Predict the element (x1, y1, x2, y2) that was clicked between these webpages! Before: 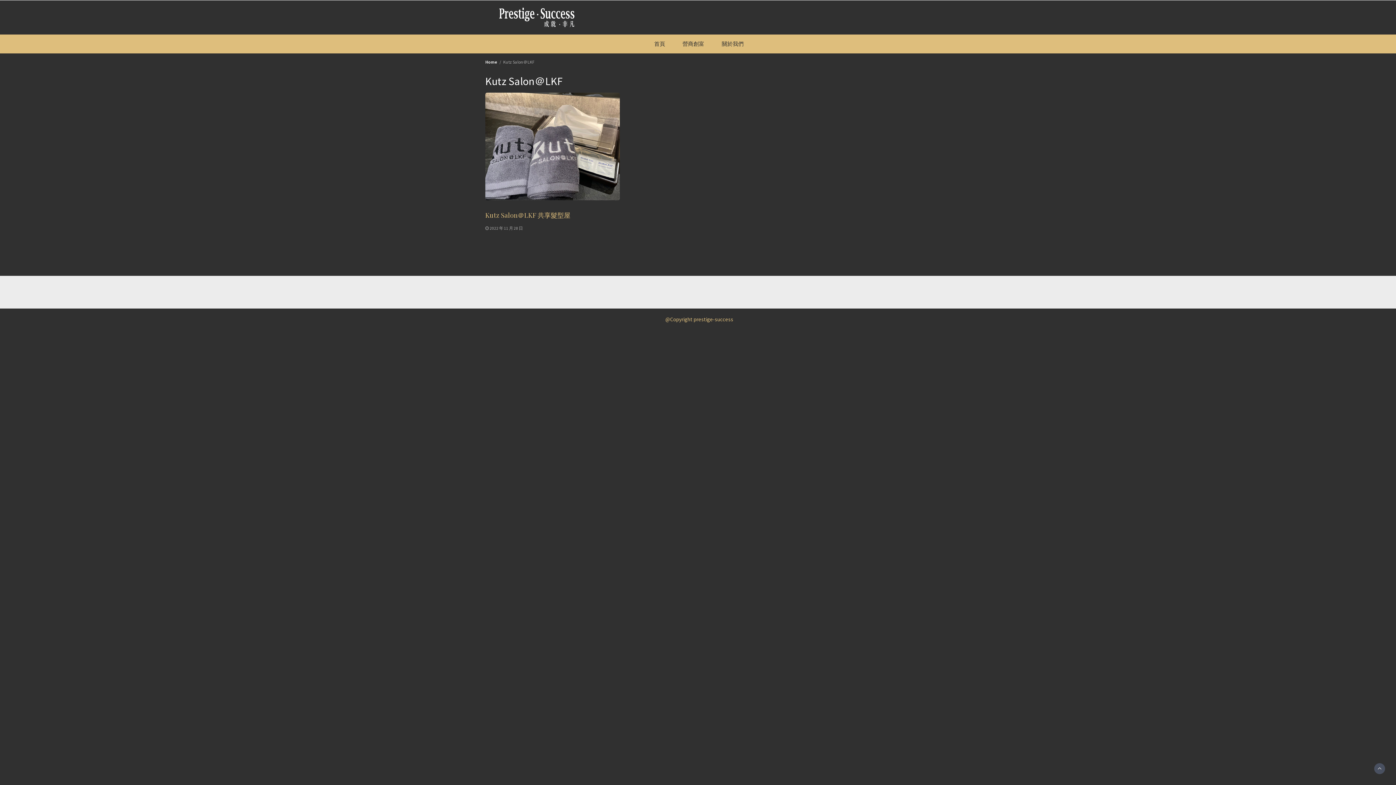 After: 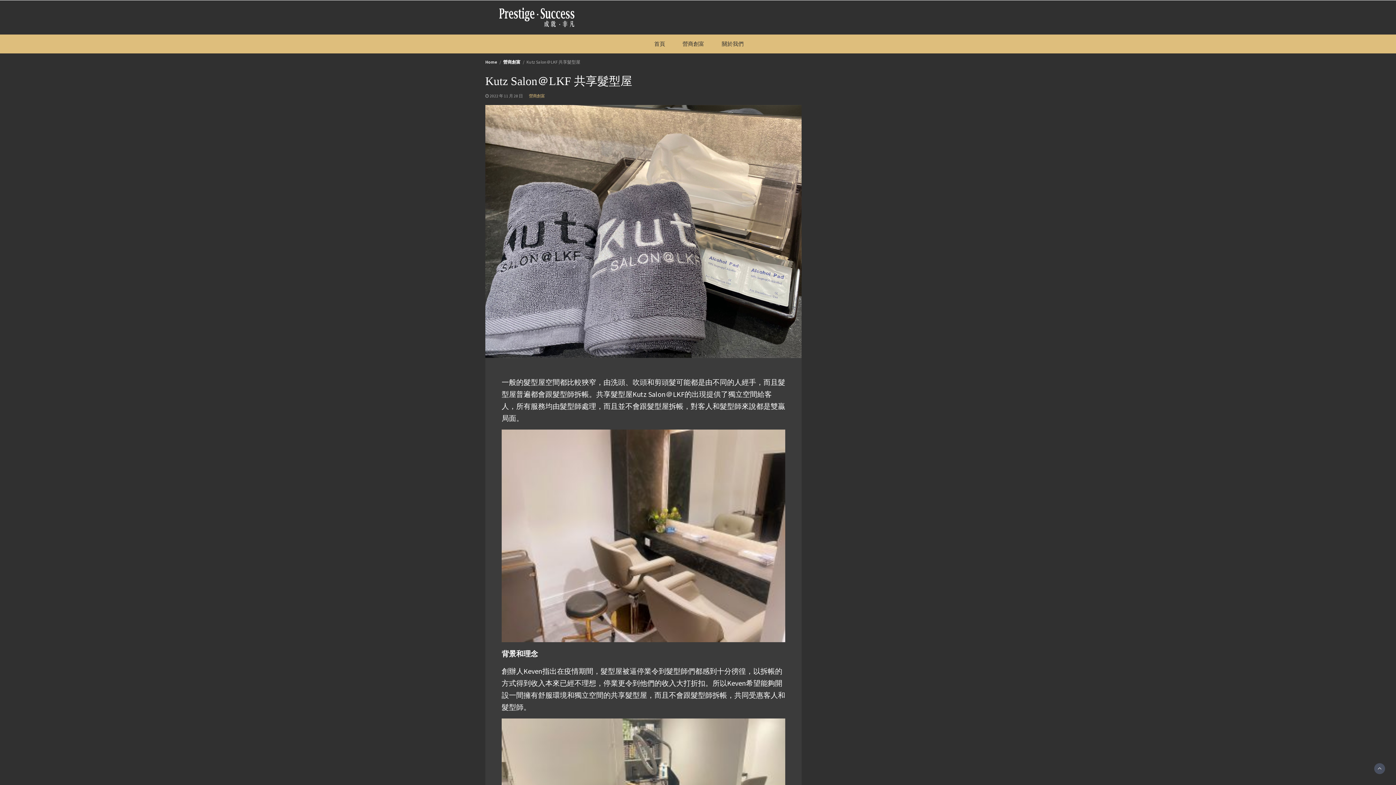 Action: label: Kutz Salon＠LKF 共享髮型屋 bbox: (485, 210, 570, 219)